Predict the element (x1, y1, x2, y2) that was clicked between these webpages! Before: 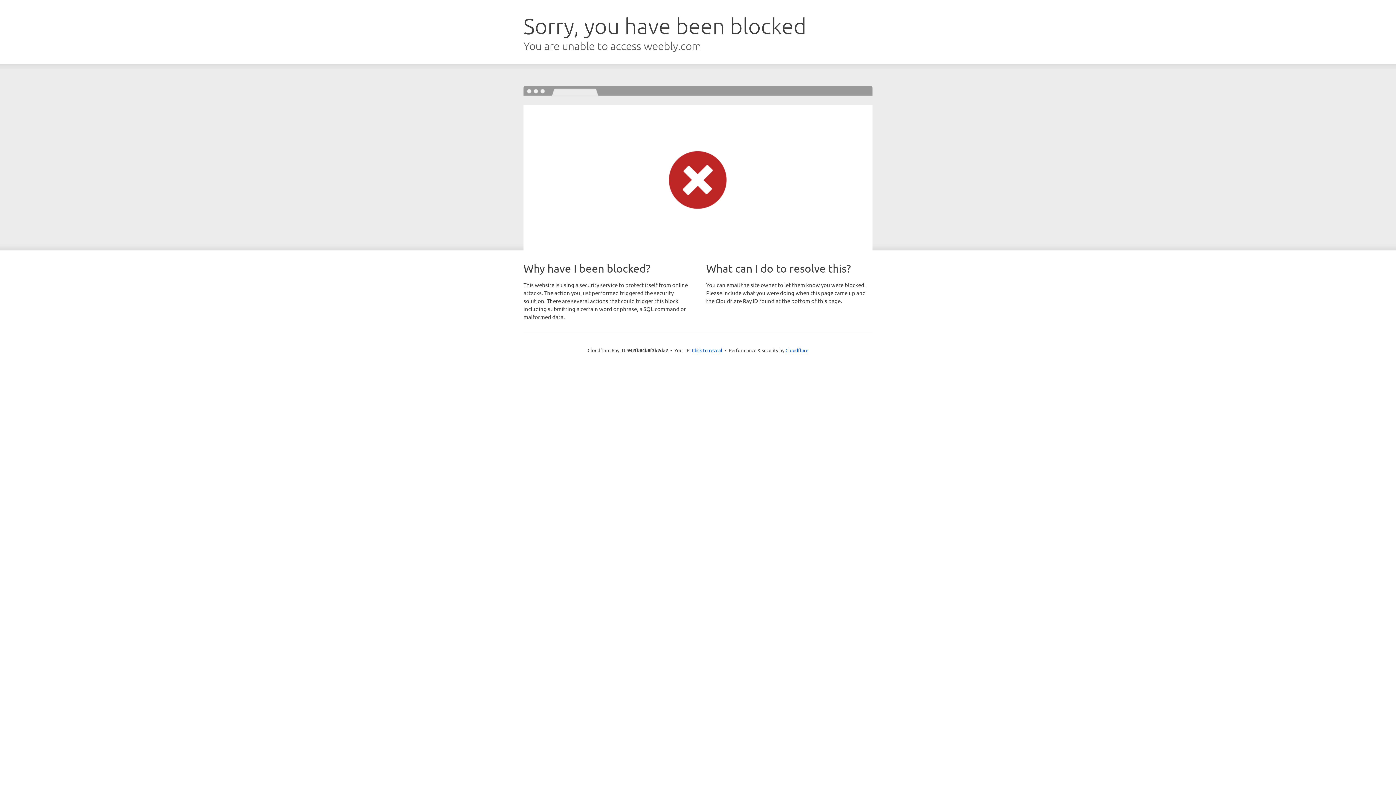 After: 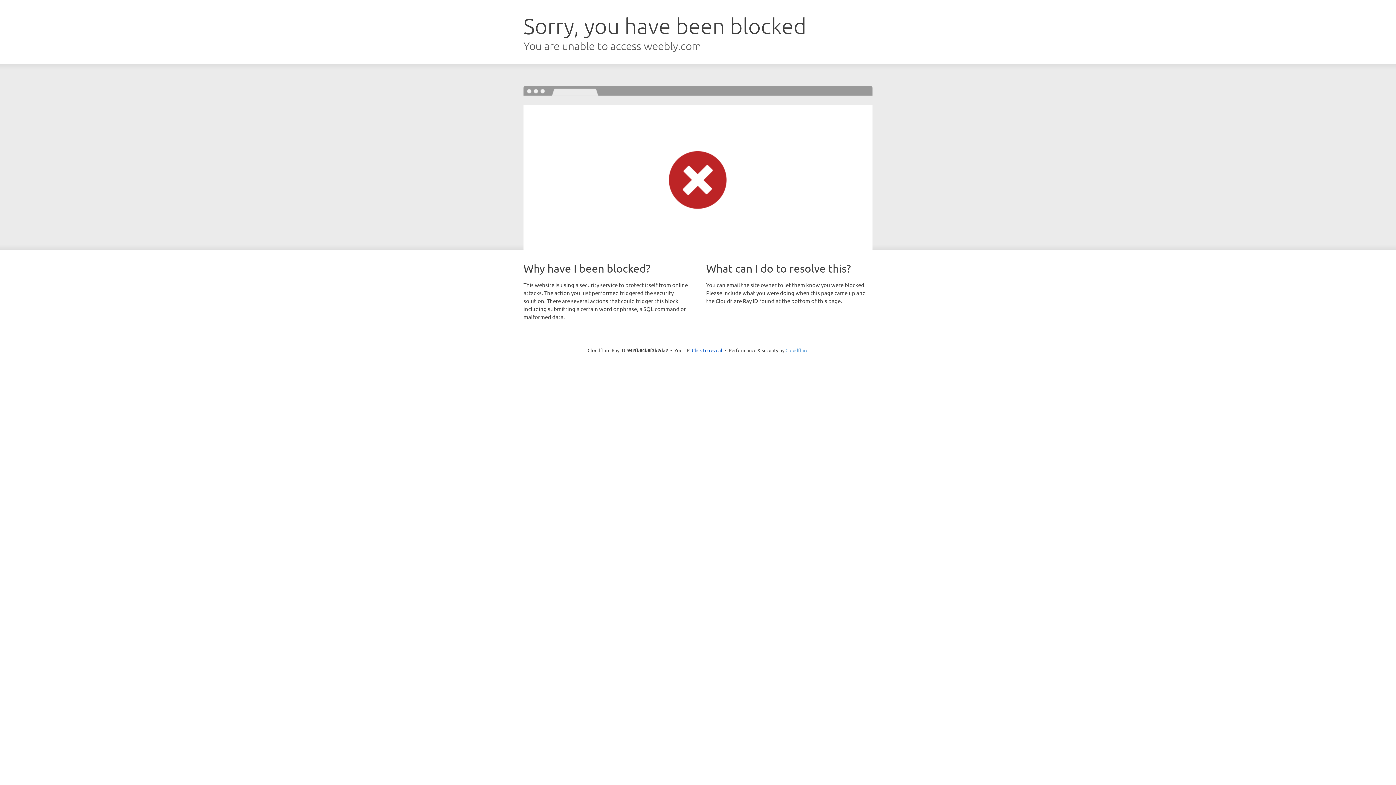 Action: label: Cloudflare bbox: (785, 347, 808, 353)